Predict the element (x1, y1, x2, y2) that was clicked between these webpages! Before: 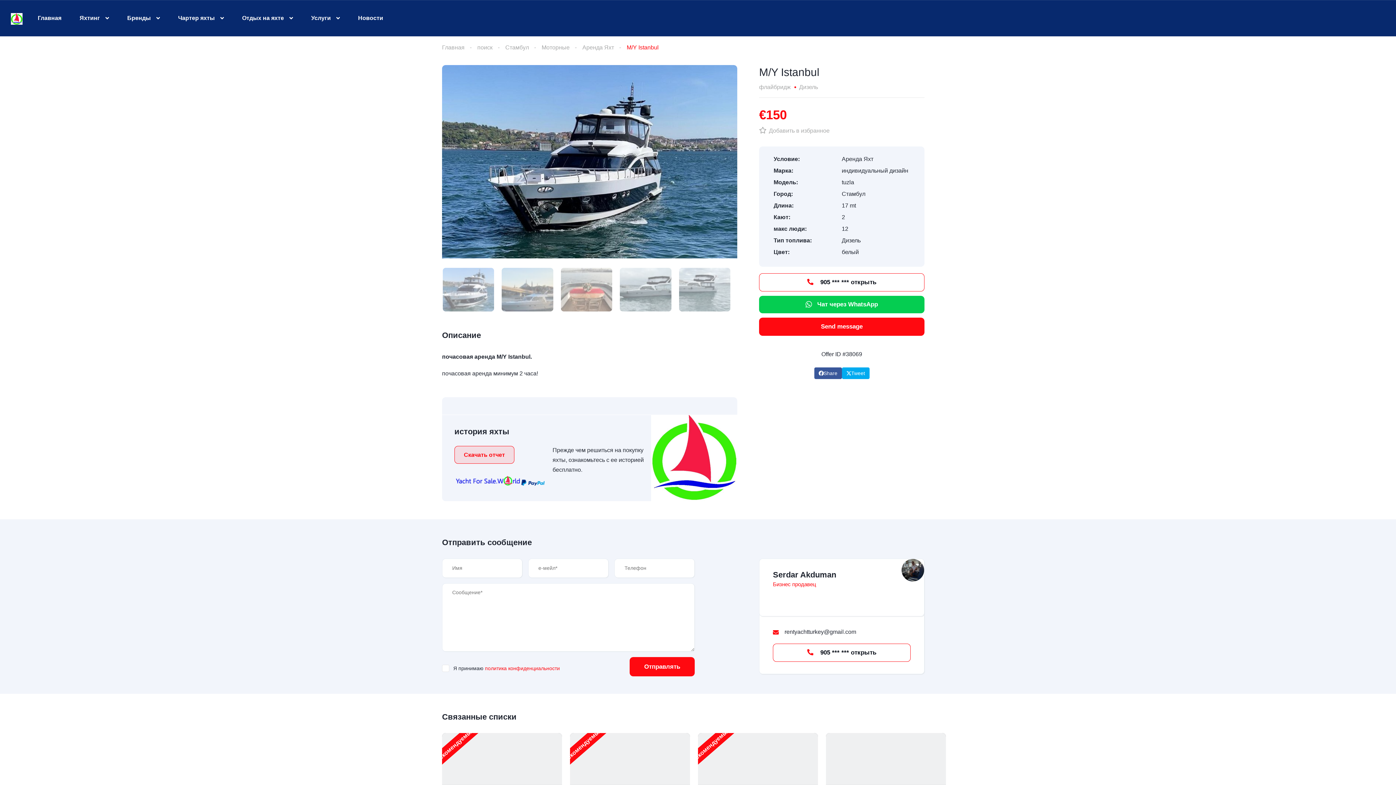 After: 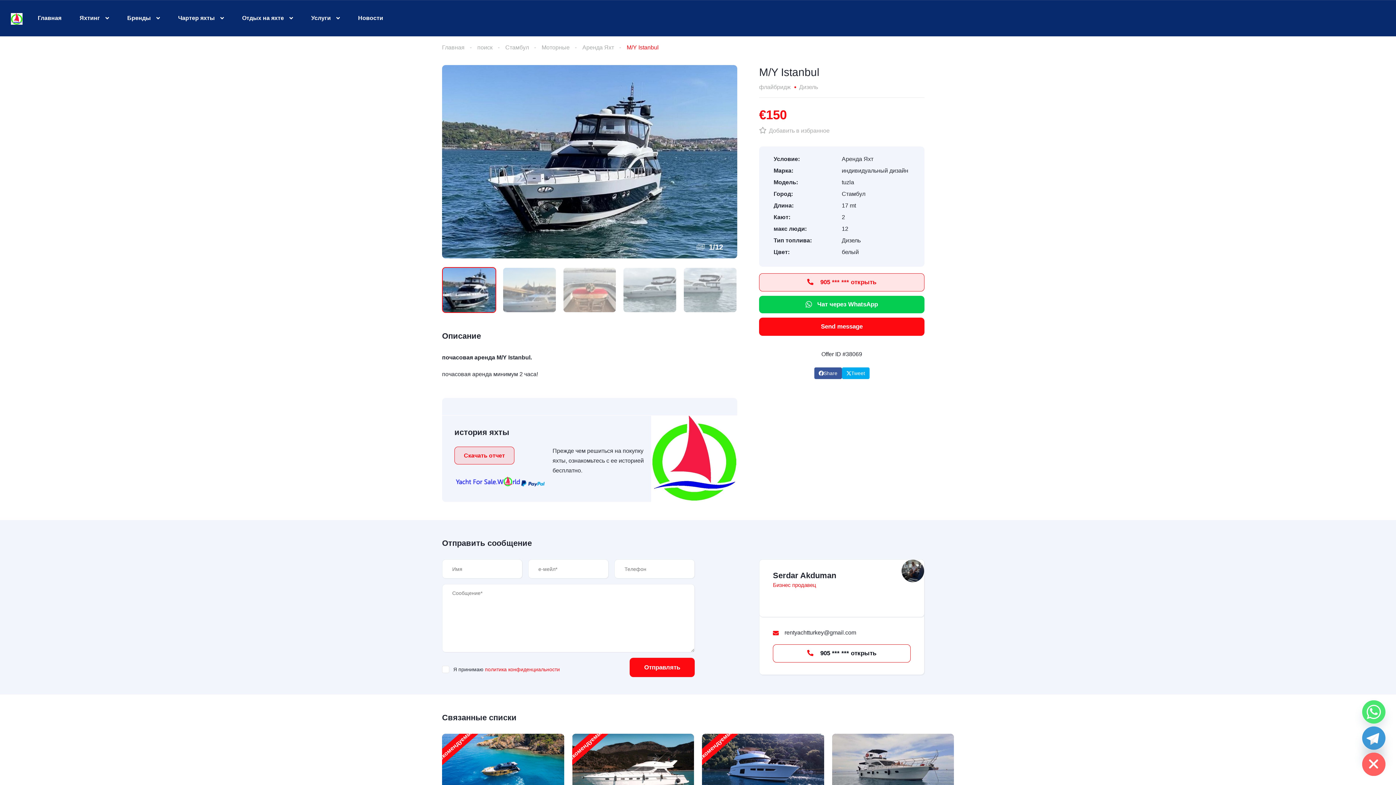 Action: label:  905 *** *** открыть bbox: (759, 273, 924, 291)